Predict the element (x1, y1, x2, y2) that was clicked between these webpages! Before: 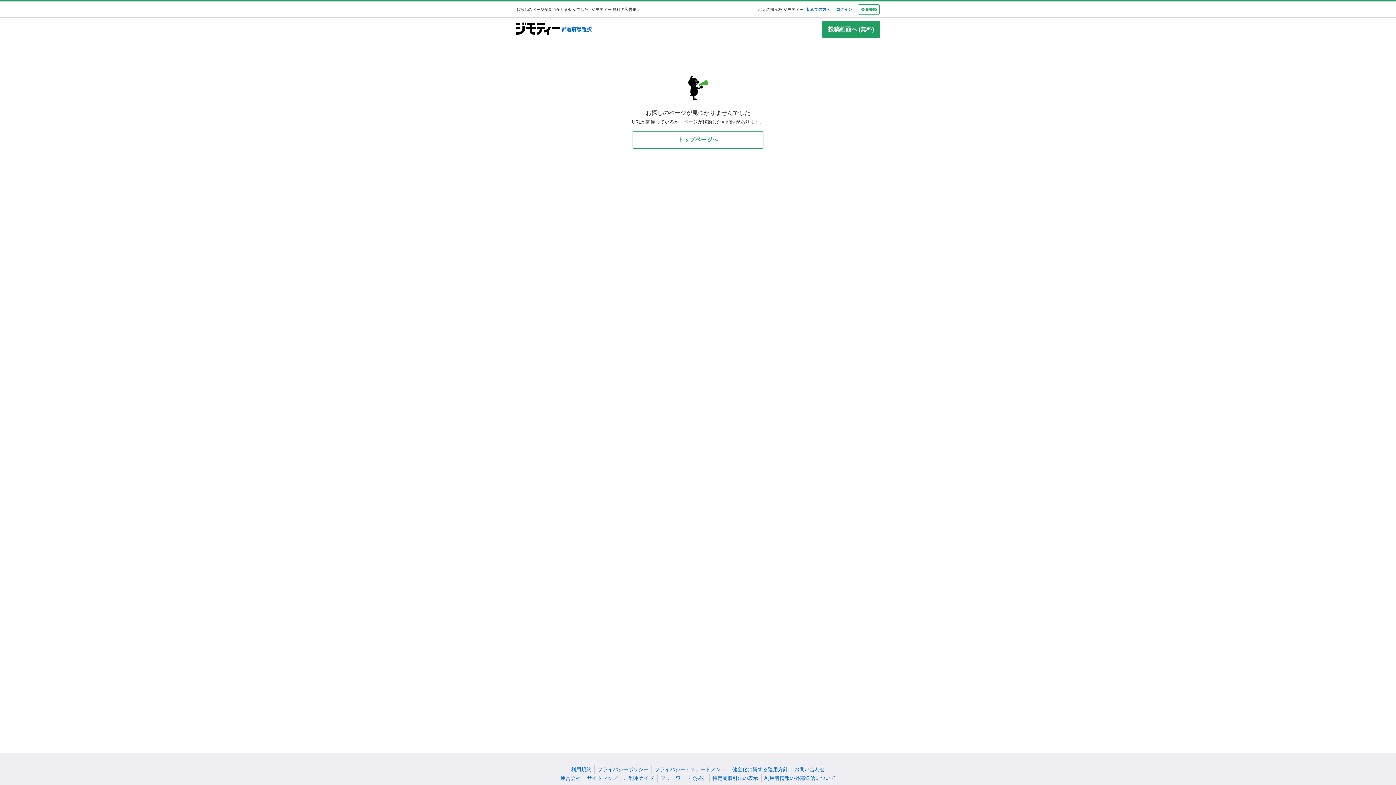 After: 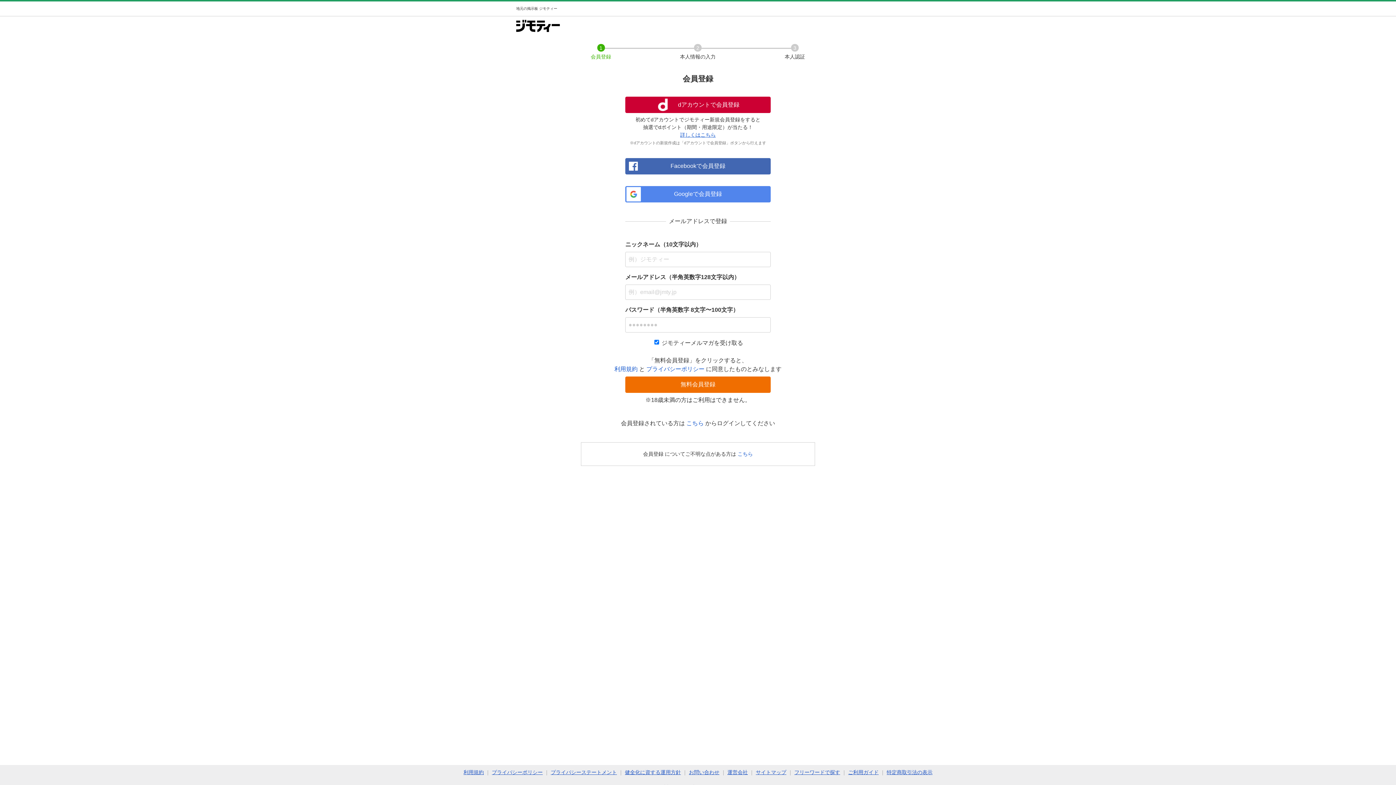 Action: bbox: (858, 5, 880, 12) label: 会員登録